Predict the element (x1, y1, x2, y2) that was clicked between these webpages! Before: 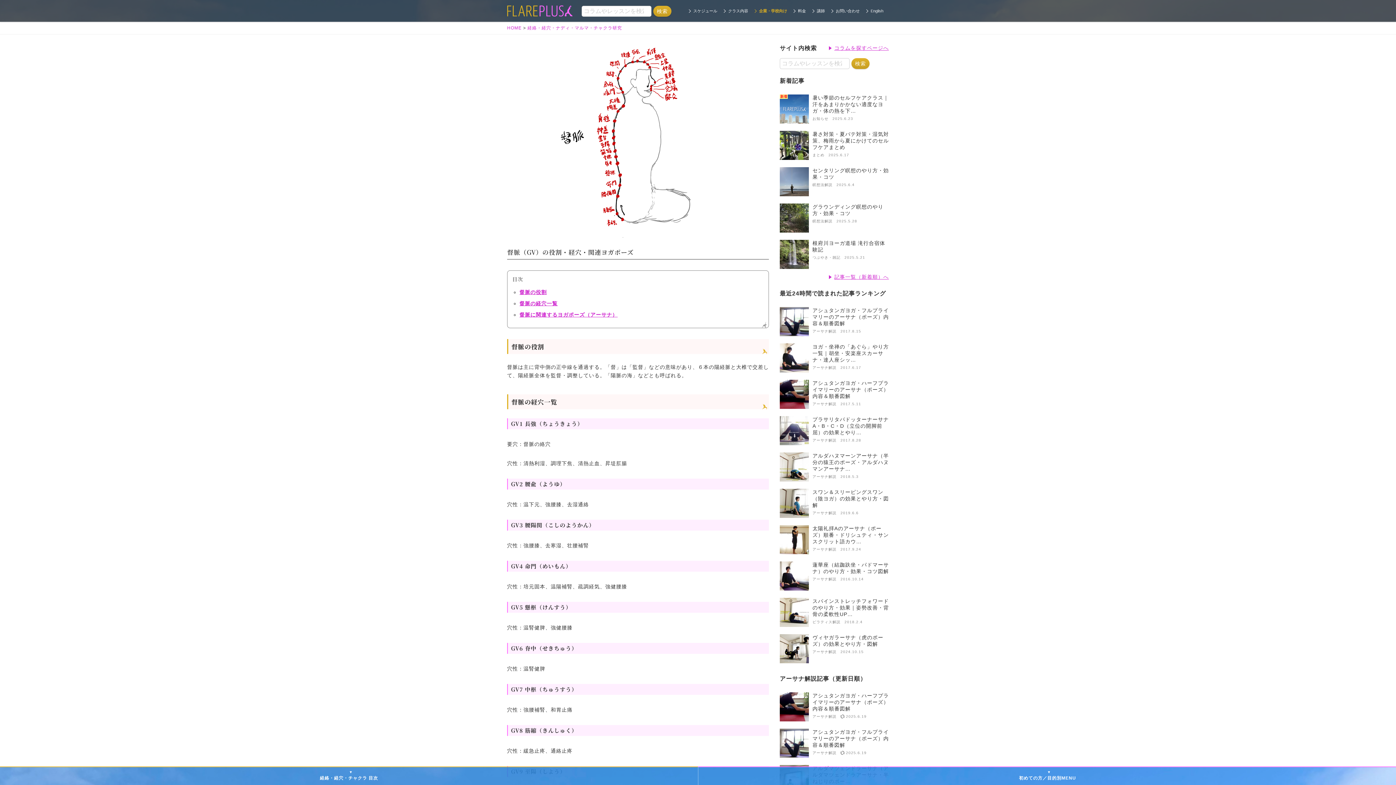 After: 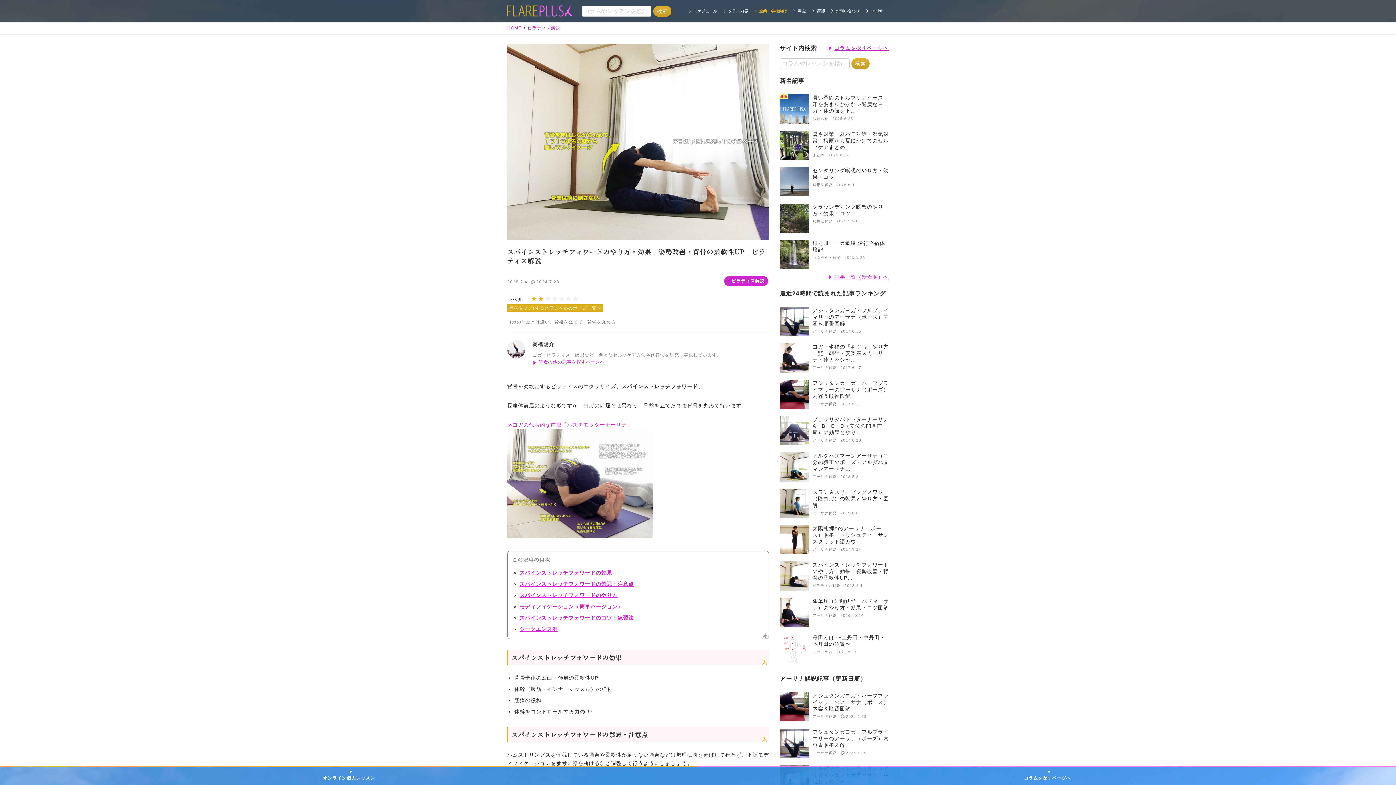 Action: bbox: (780, 594, 889, 630) label: スパインストレッチフォワードのやり方・効果｜姿勢改善・背骨の柔軟性UP…

ピラティス解説　2018.2.4